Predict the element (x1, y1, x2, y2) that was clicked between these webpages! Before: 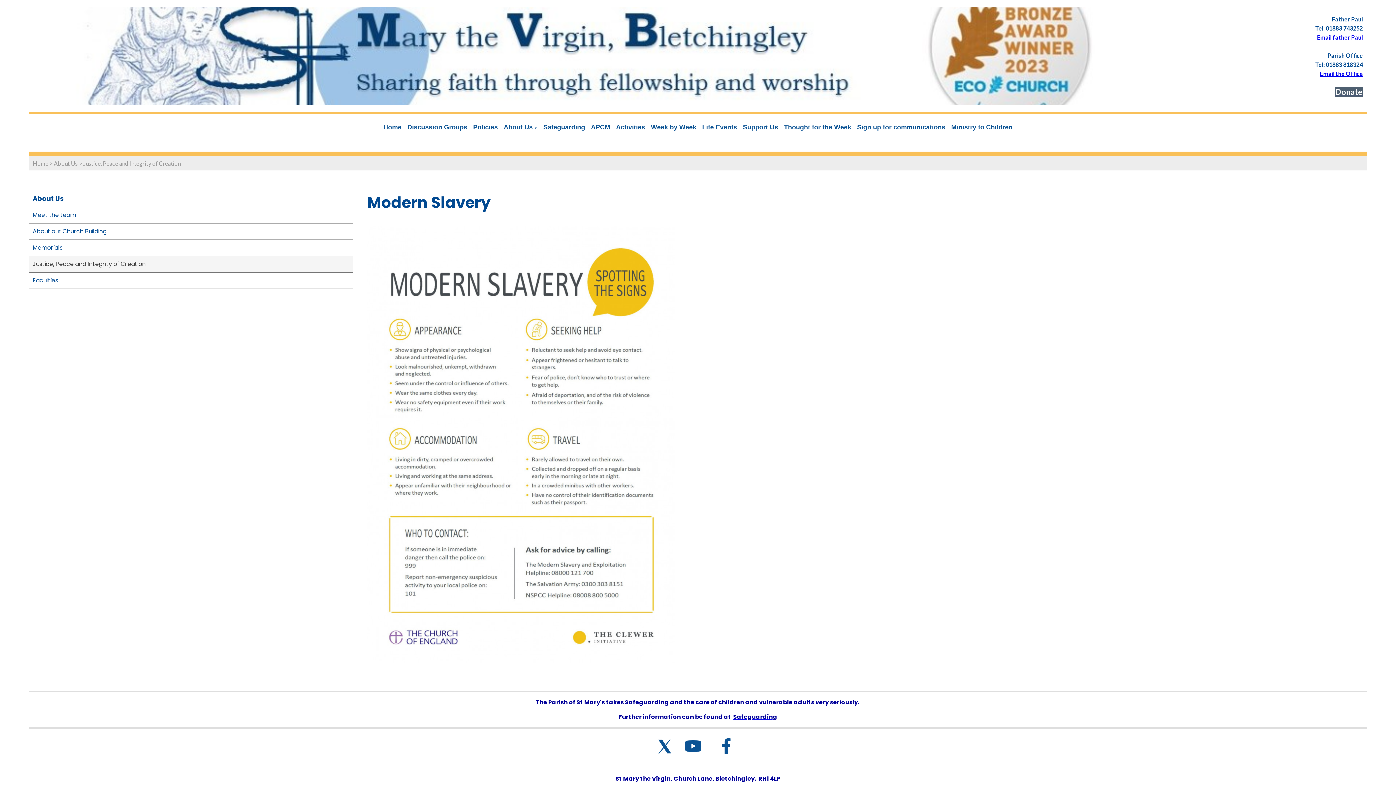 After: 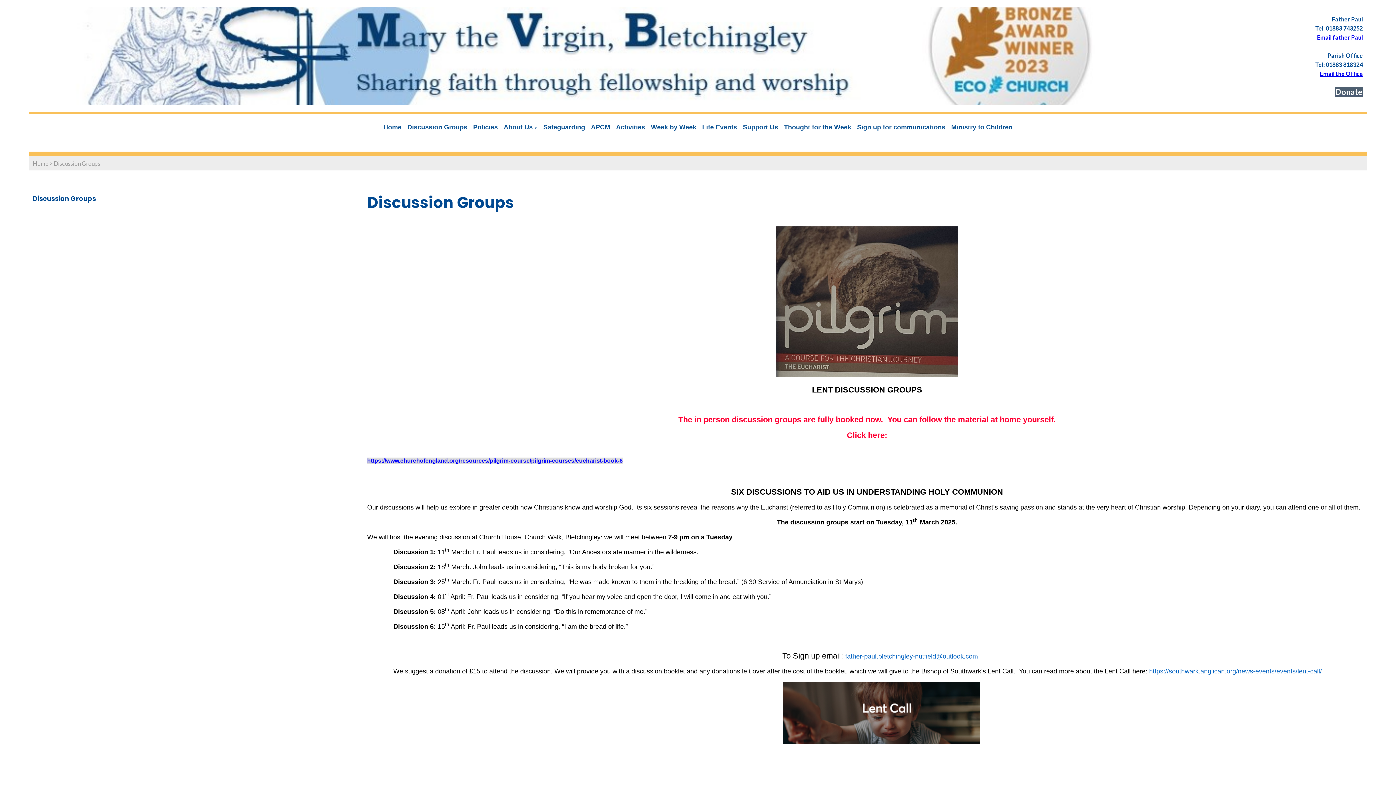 Action: label: Discussion Groups bbox: (407, 123, 467, 130)